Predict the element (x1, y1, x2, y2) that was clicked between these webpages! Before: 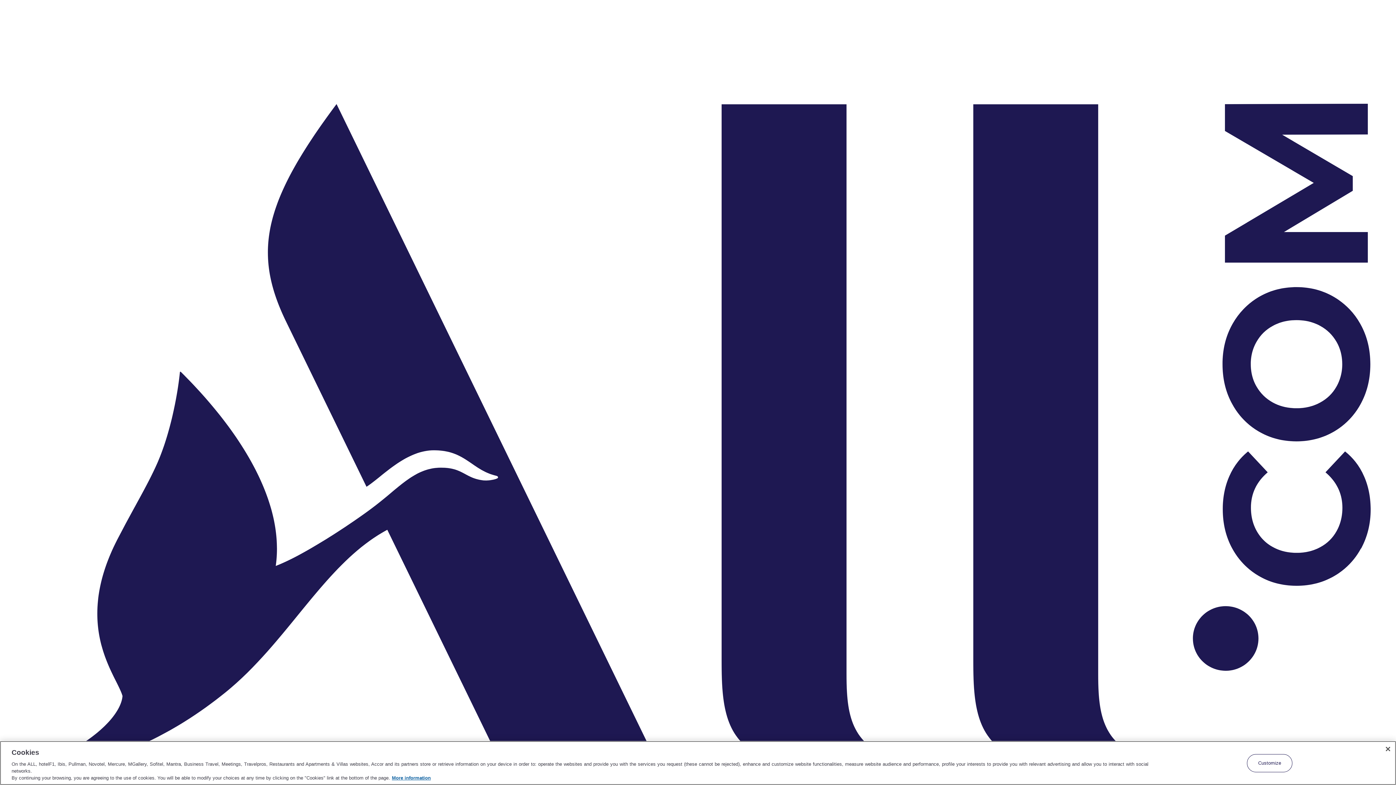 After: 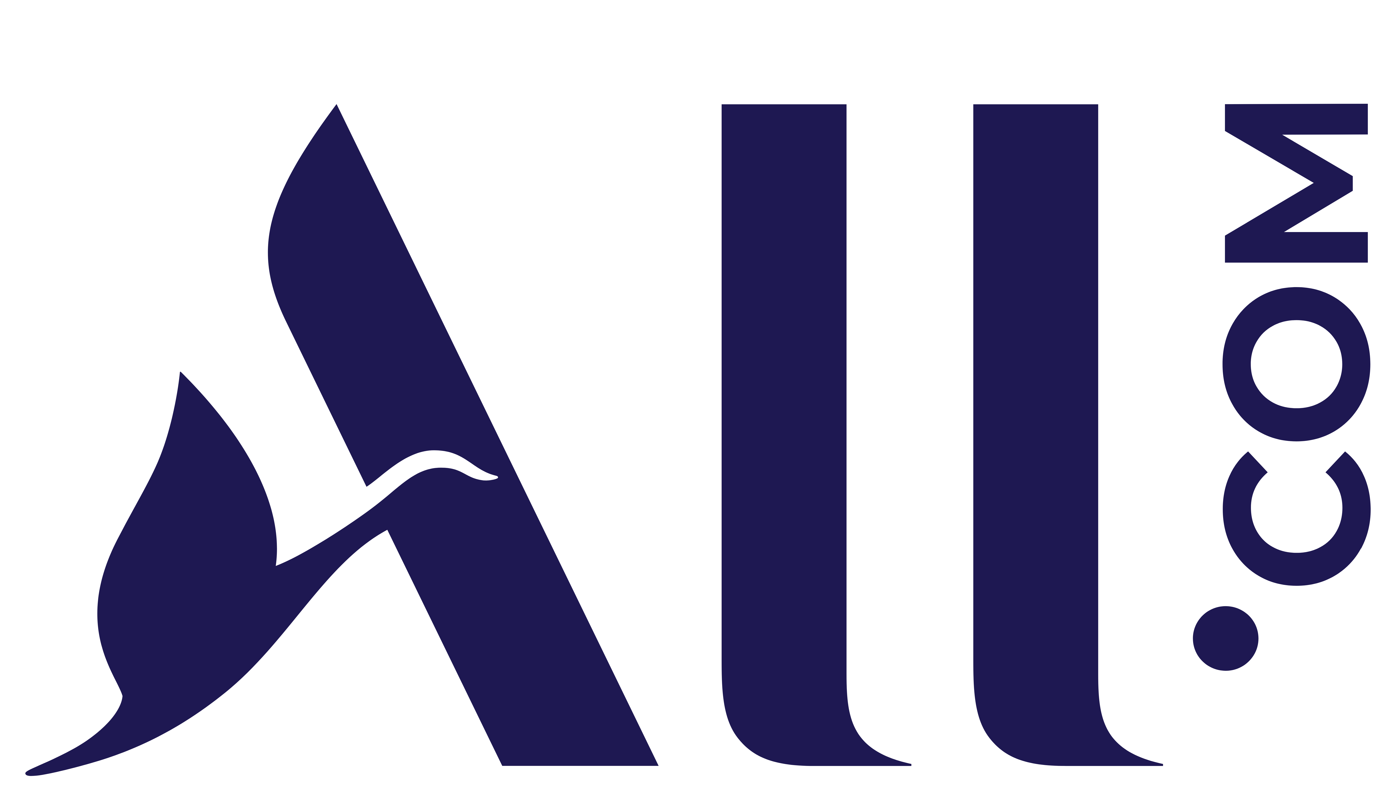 Action: label: Close bbox: (1380, 741, 1396, 757)